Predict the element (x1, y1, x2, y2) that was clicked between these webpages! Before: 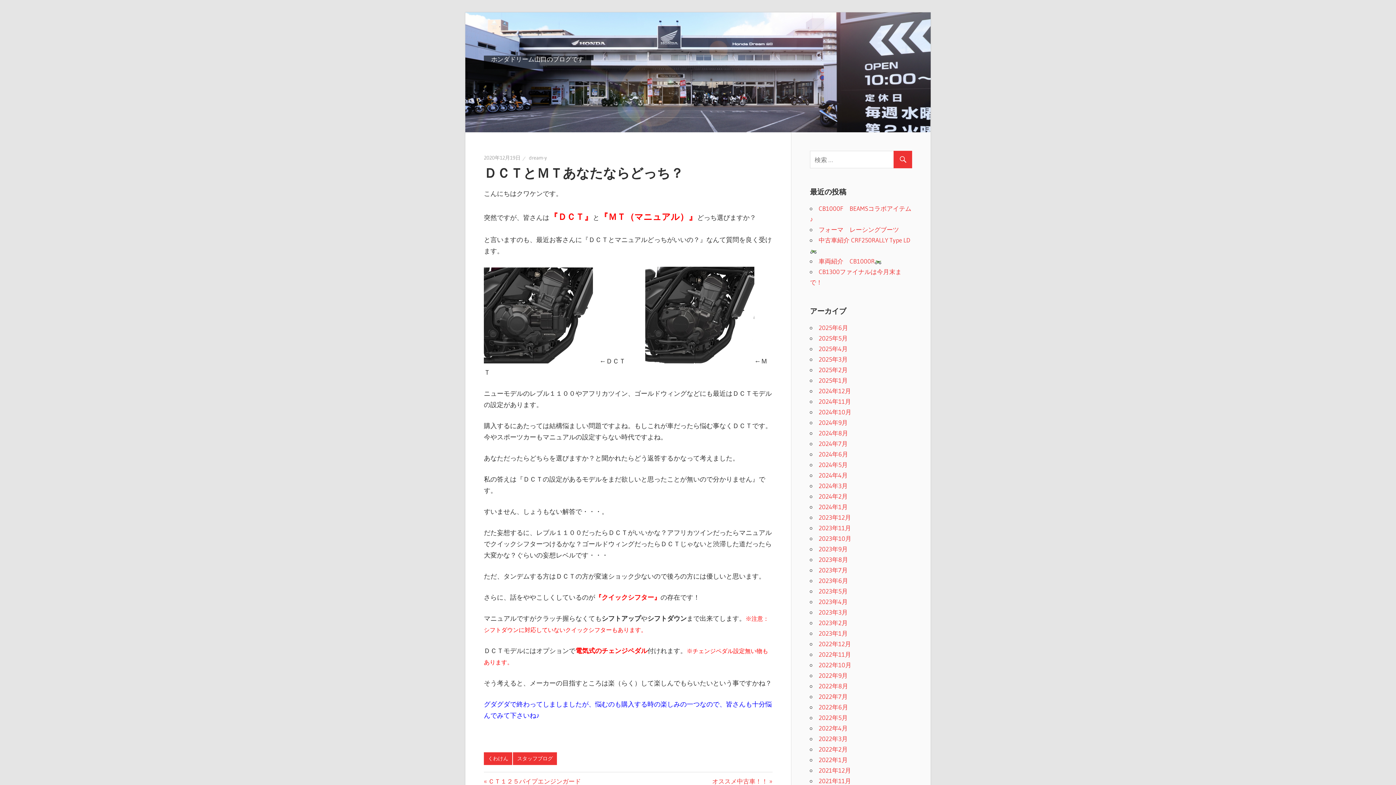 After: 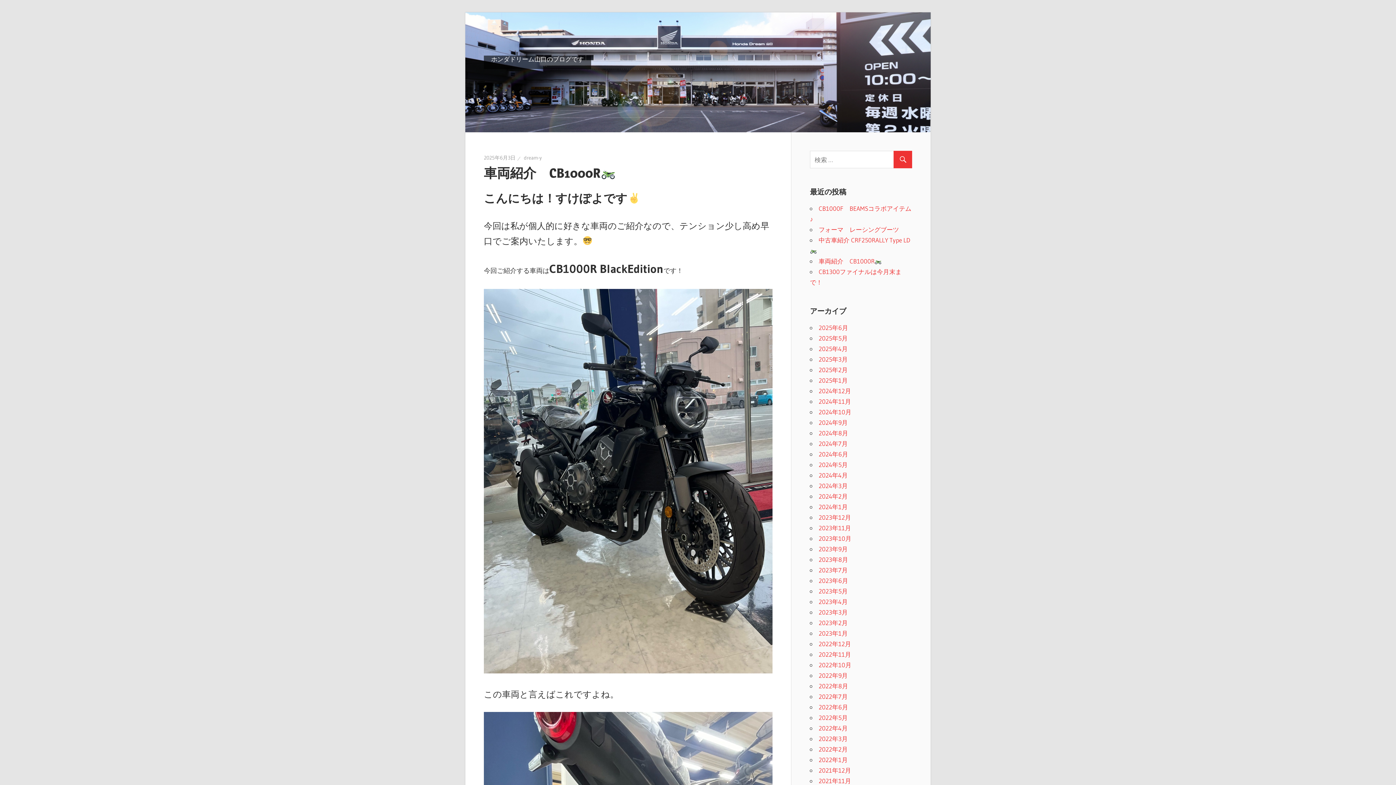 Action: label: 車両紹介　CB1000R bbox: (818, 257, 881, 265)